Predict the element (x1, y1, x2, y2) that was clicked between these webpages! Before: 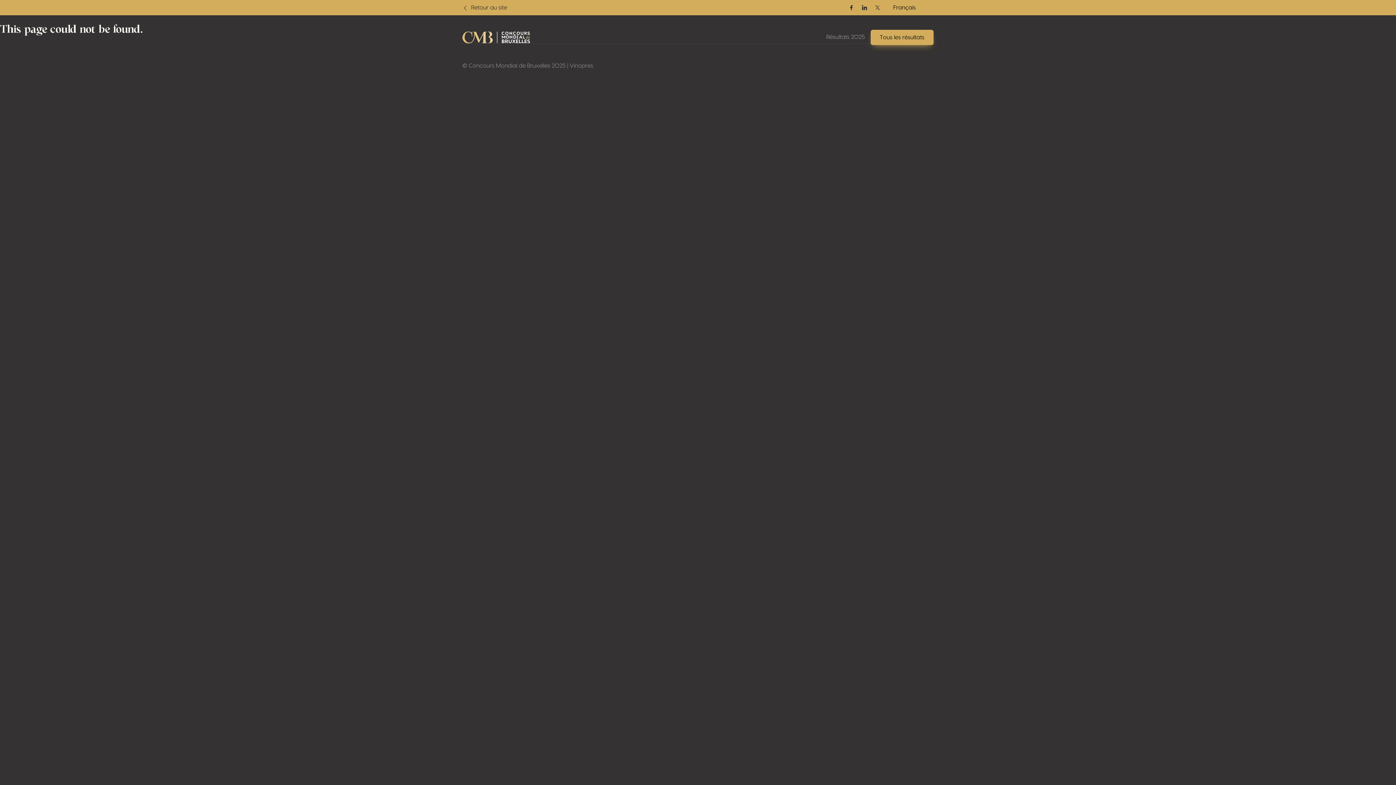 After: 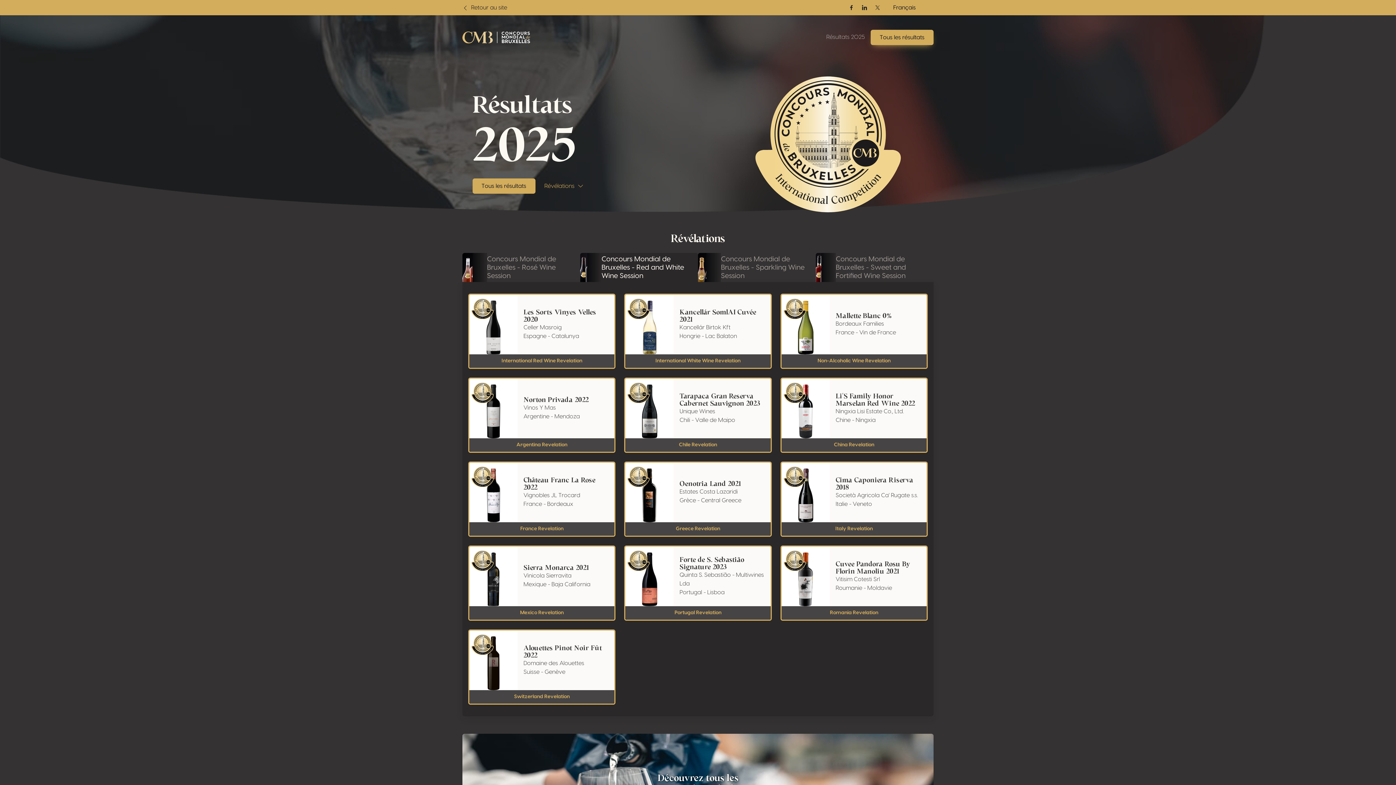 Action: bbox: (820, 29, 870, 44) label: Résultats 2025